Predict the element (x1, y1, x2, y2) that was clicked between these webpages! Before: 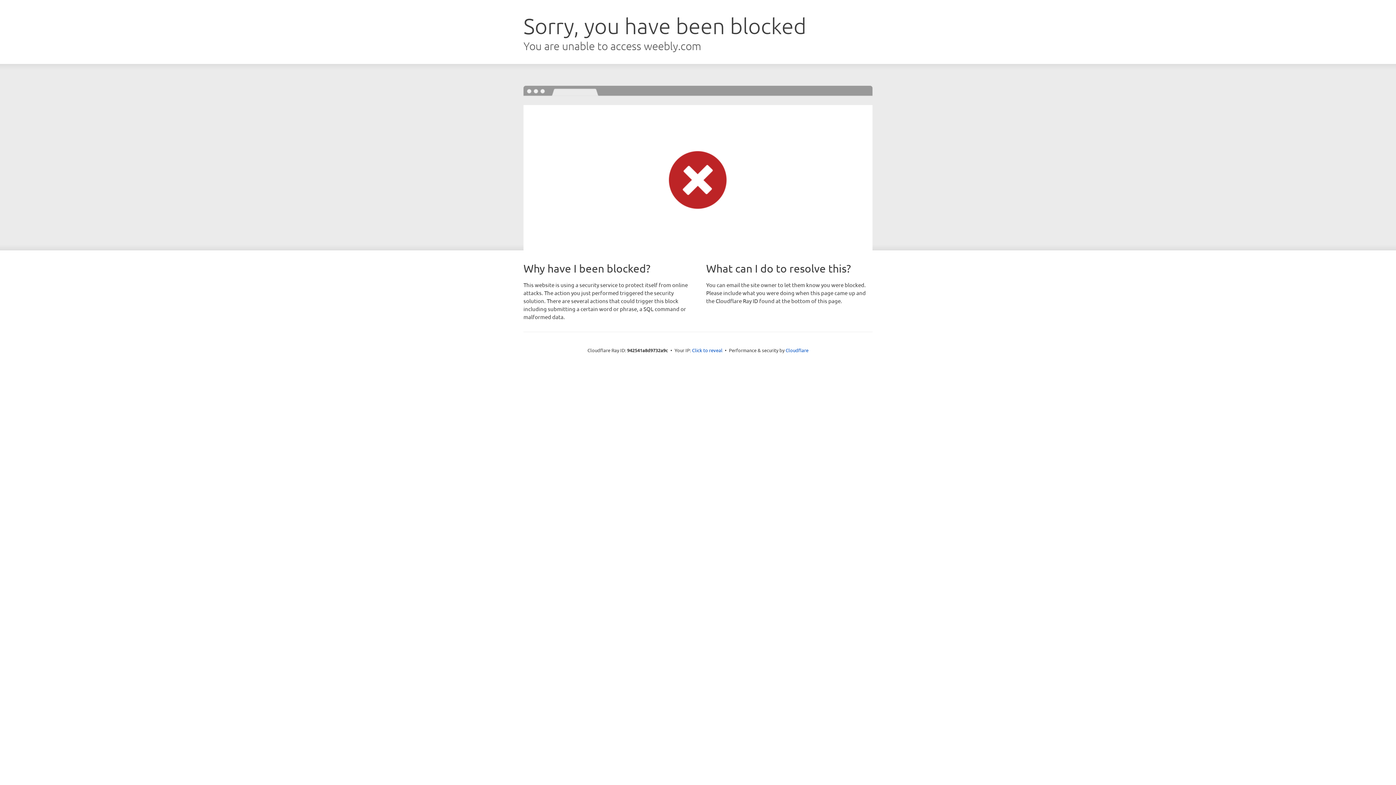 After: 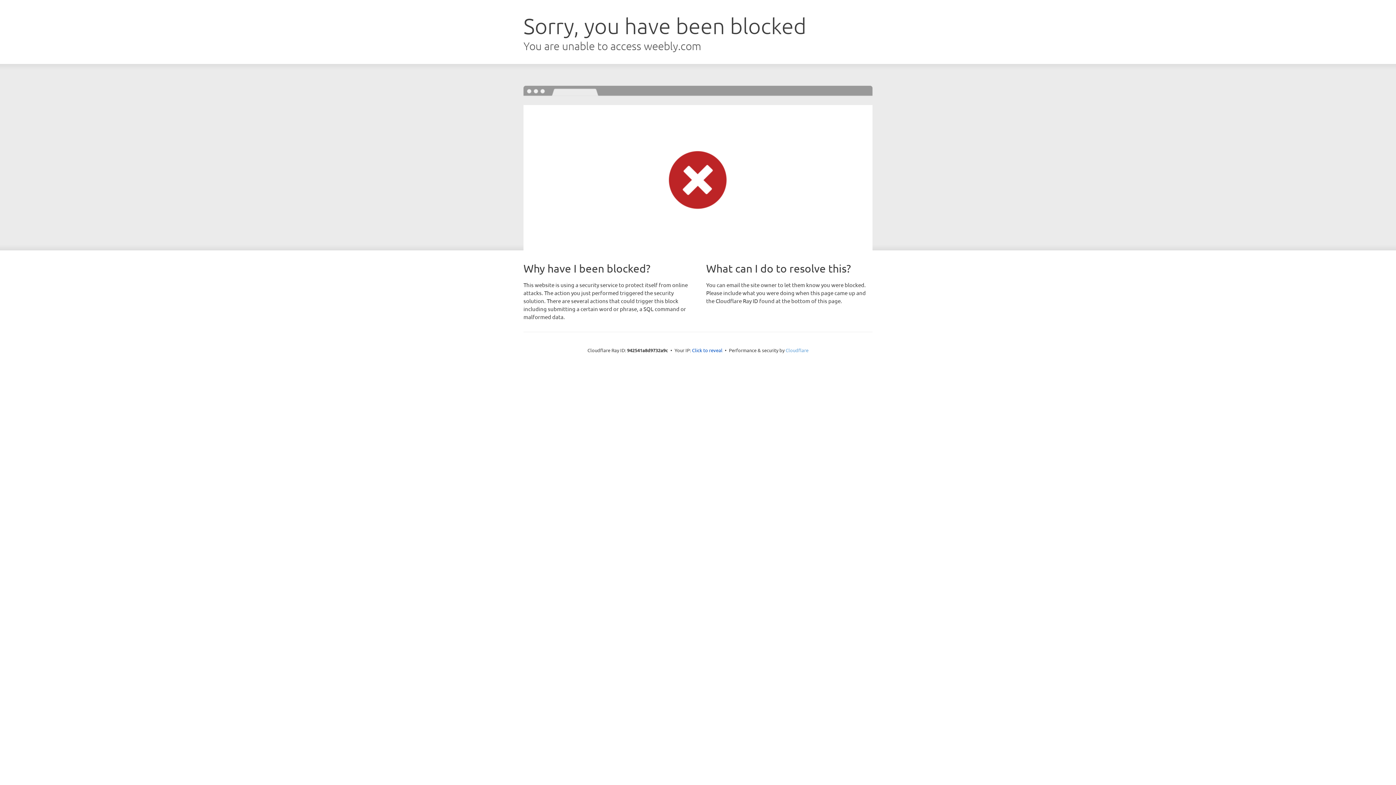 Action: bbox: (785, 347, 808, 353) label: Cloudflare